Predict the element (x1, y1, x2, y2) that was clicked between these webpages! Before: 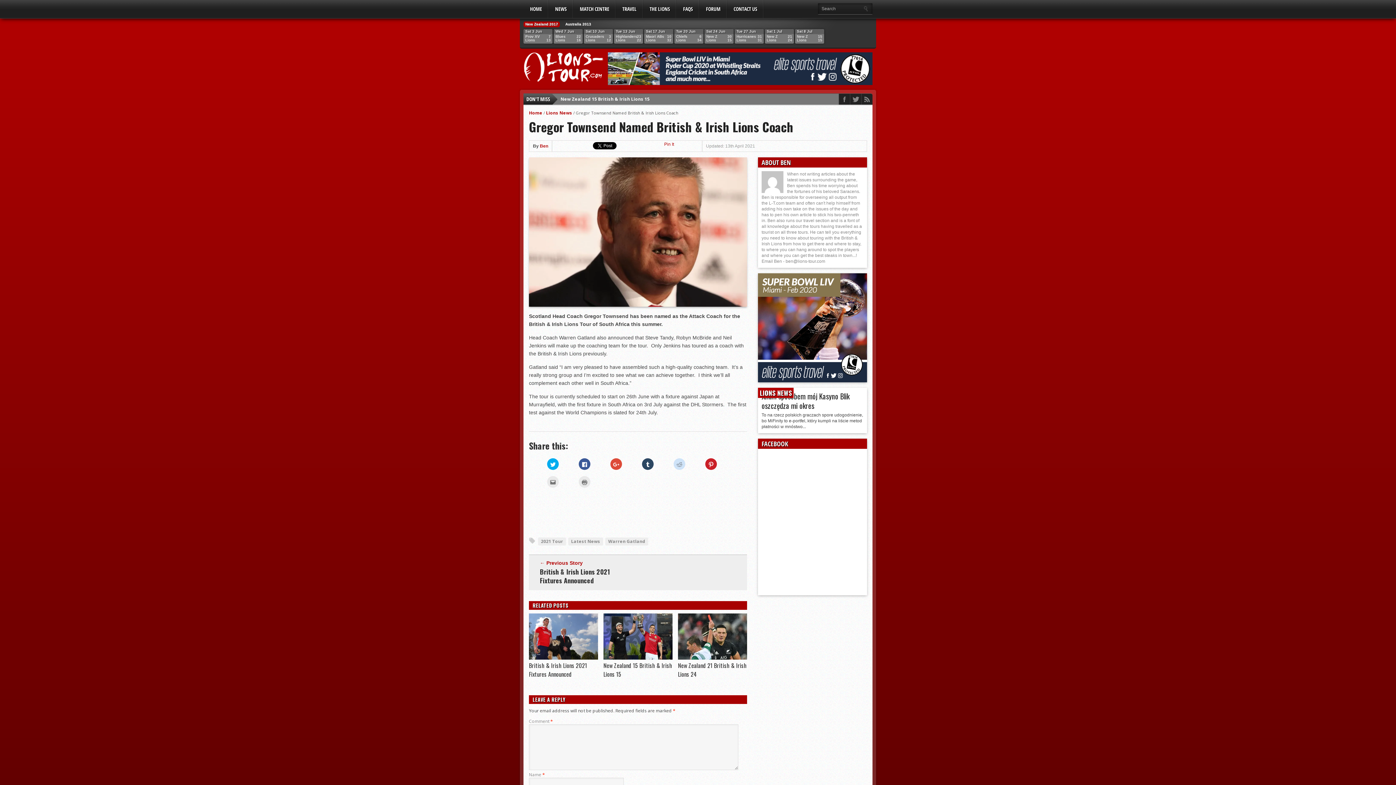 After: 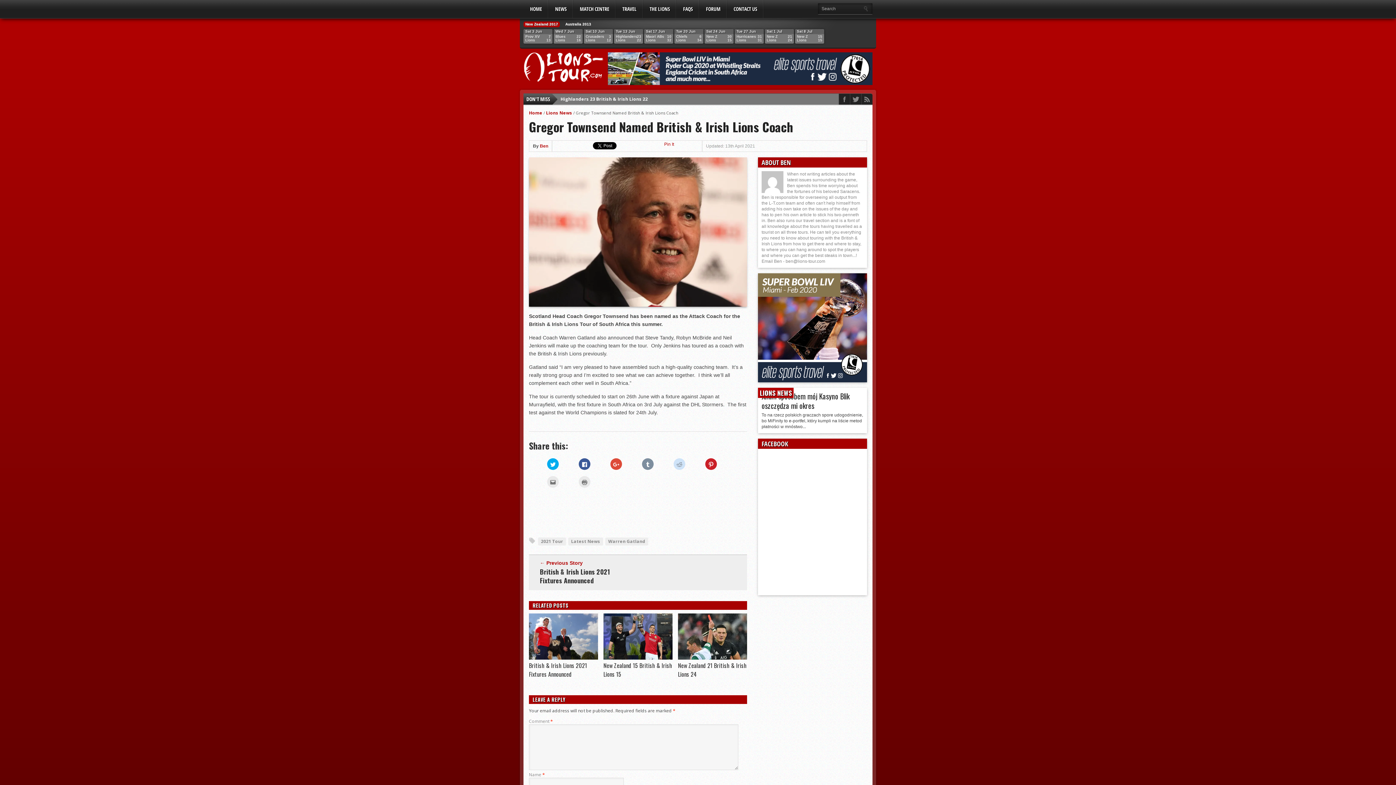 Action: bbox: (642, 458, 653, 470) label: Click to share on Tumblr (Opens in new window)